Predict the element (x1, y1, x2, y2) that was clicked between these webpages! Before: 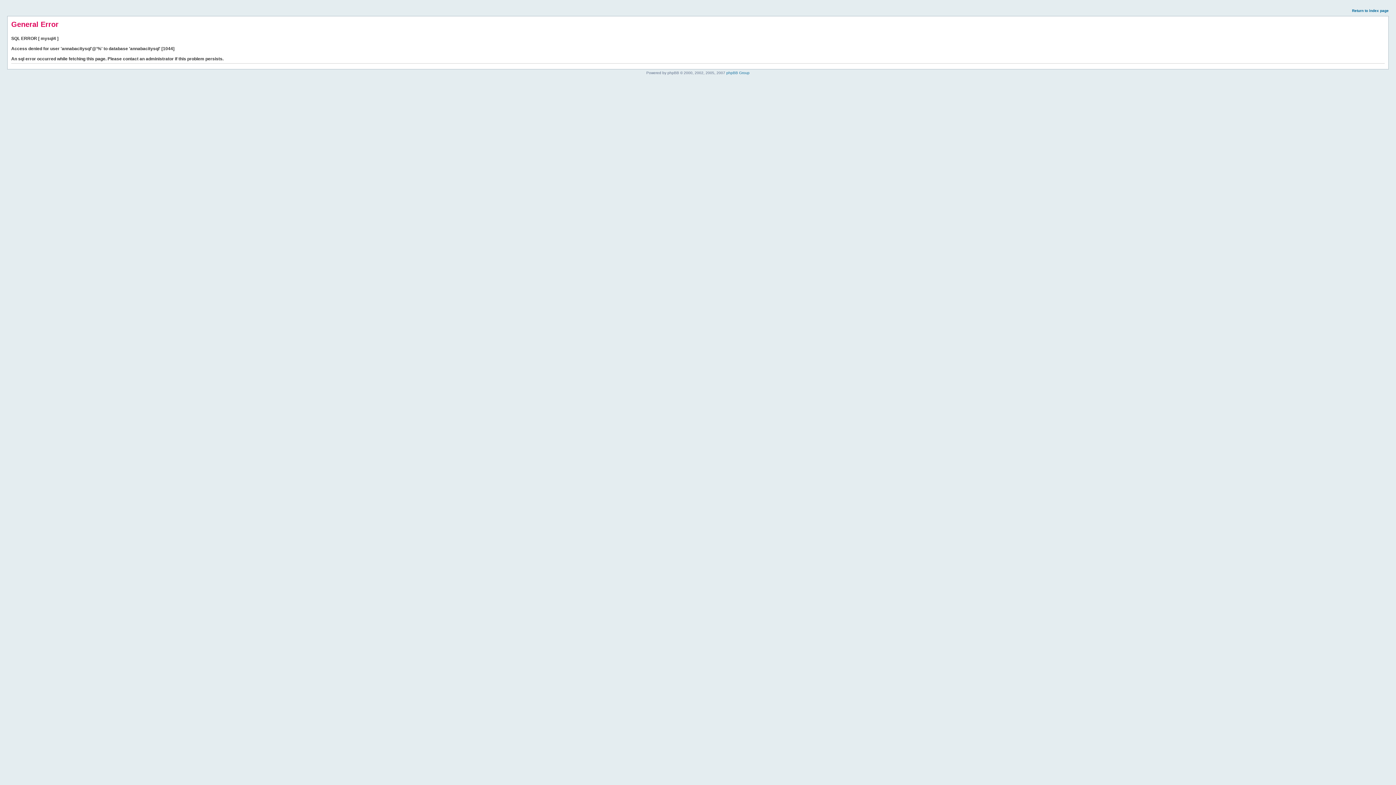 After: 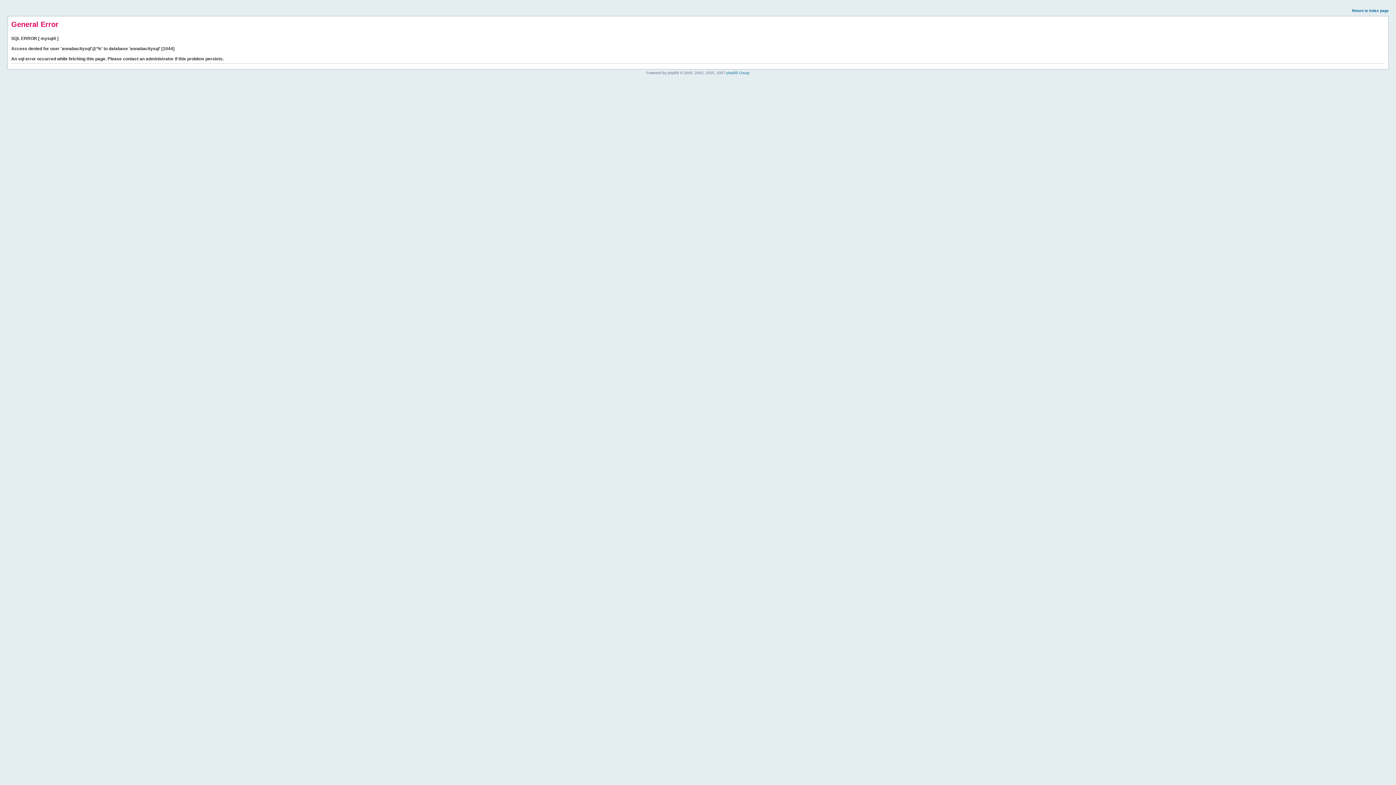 Action: bbox: (1352, 8, 1389, 12) label: Return to index page